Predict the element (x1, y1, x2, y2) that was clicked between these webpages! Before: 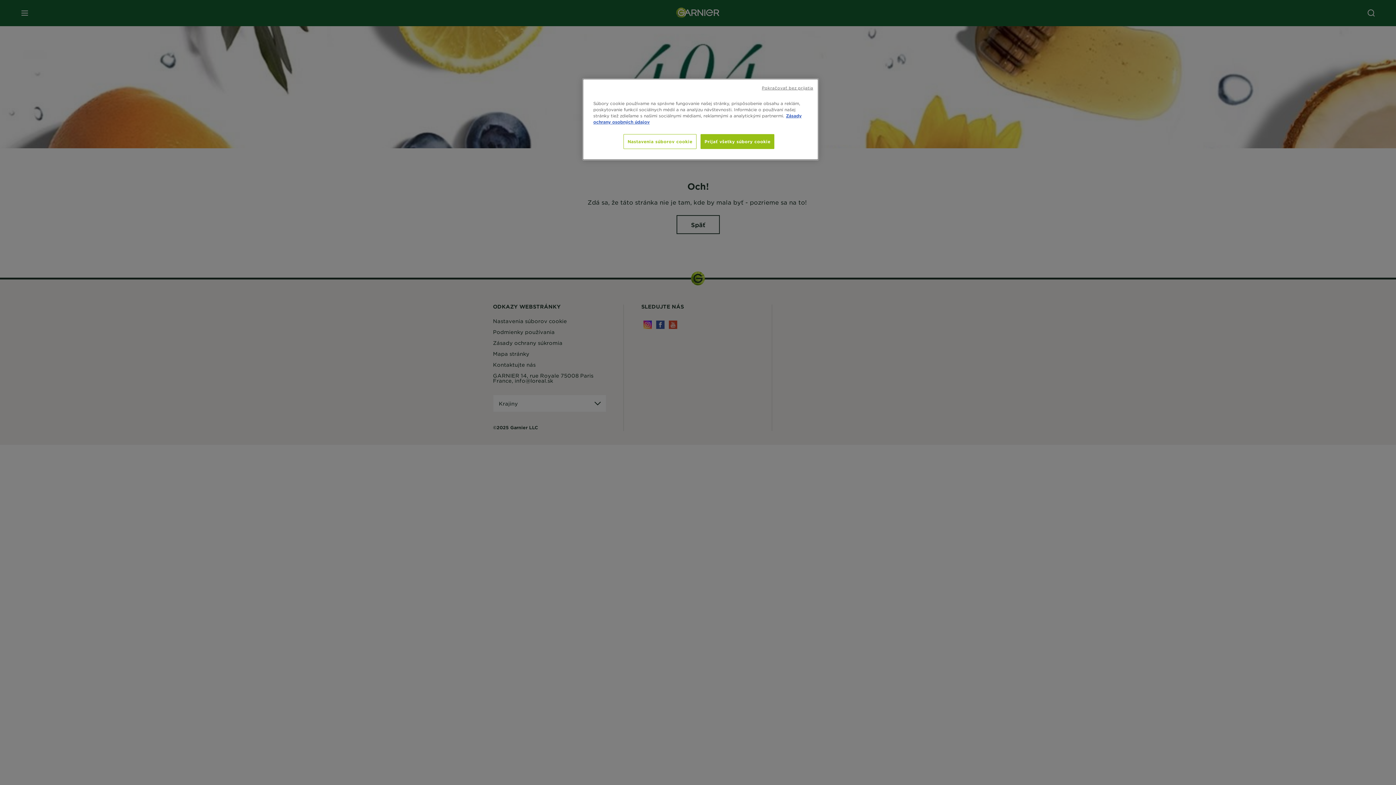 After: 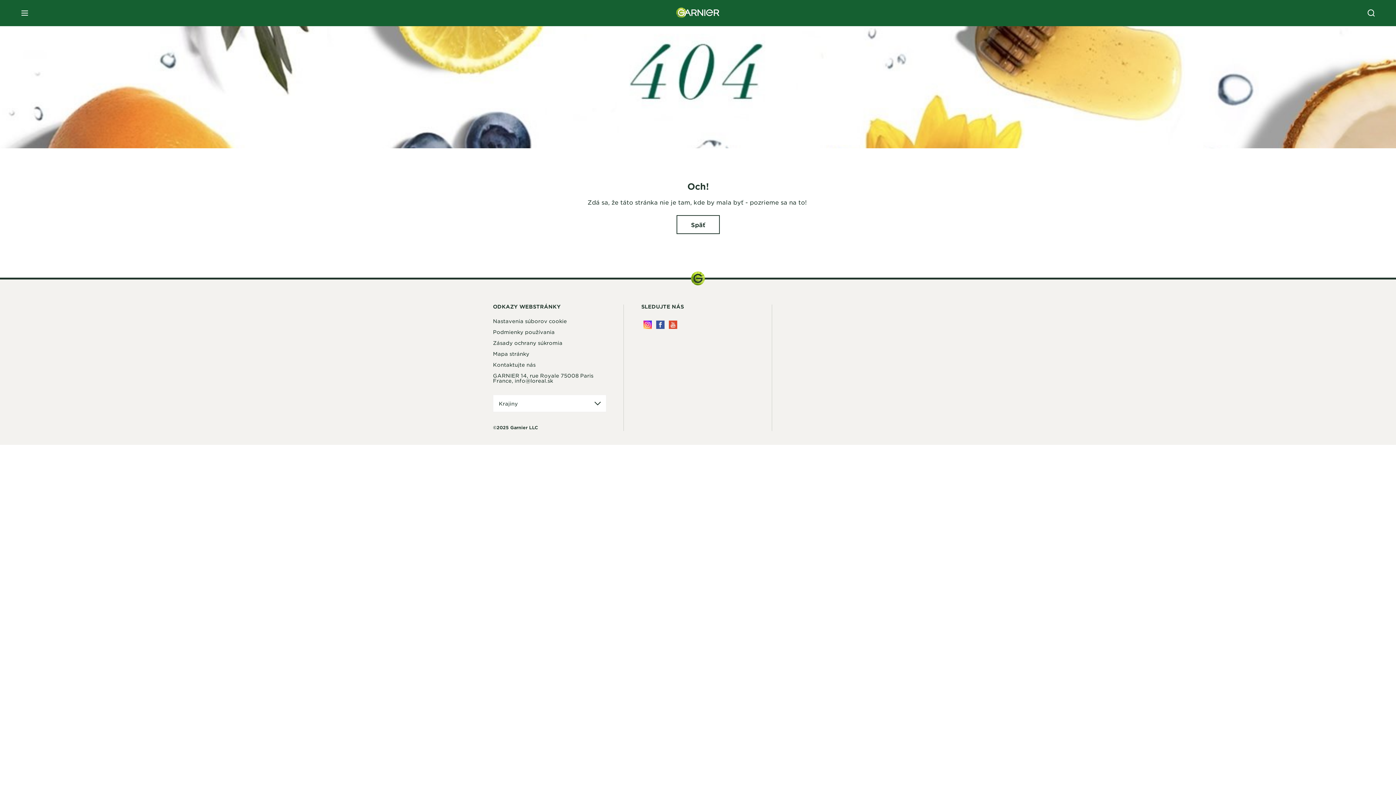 Action: bbox: (762, 85, 813, 90) label: Pokračovať bez prijatia